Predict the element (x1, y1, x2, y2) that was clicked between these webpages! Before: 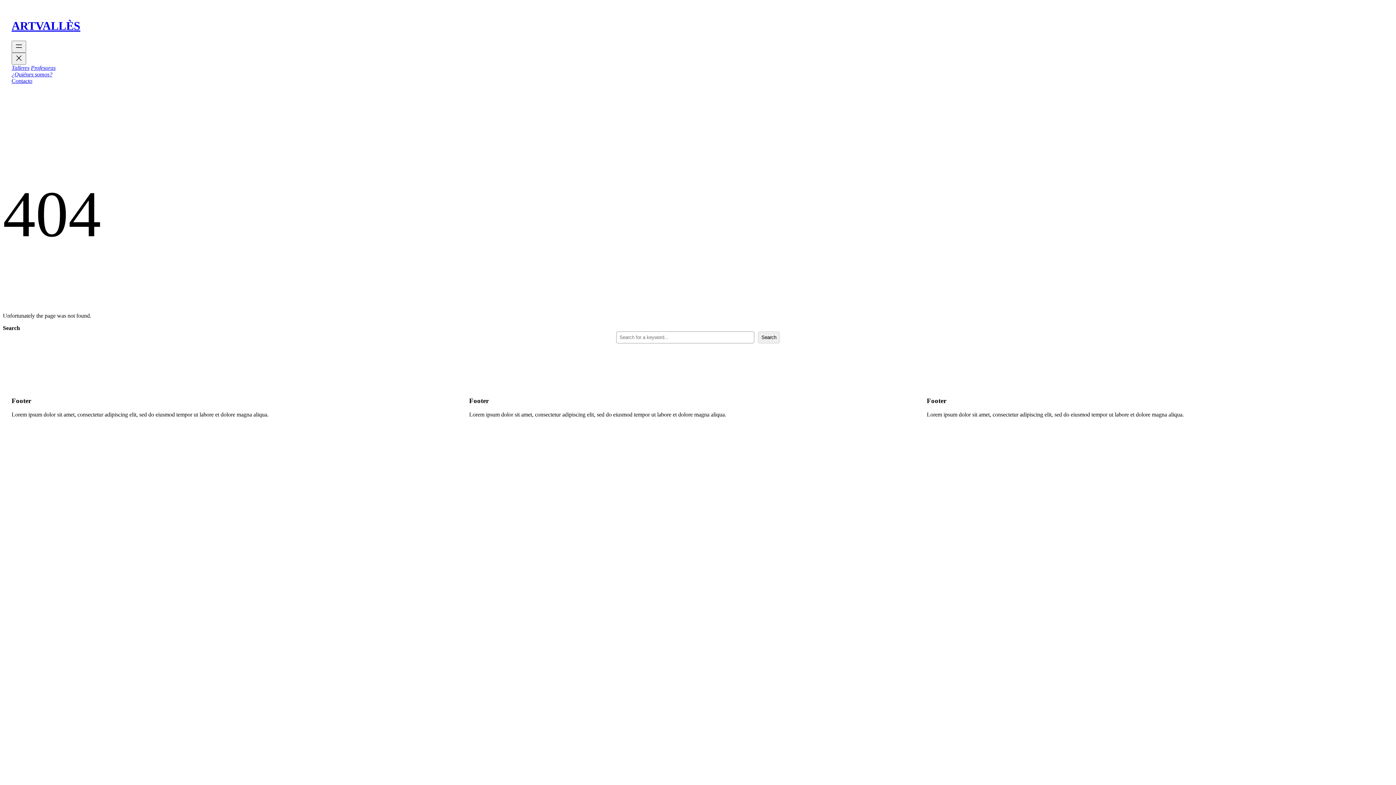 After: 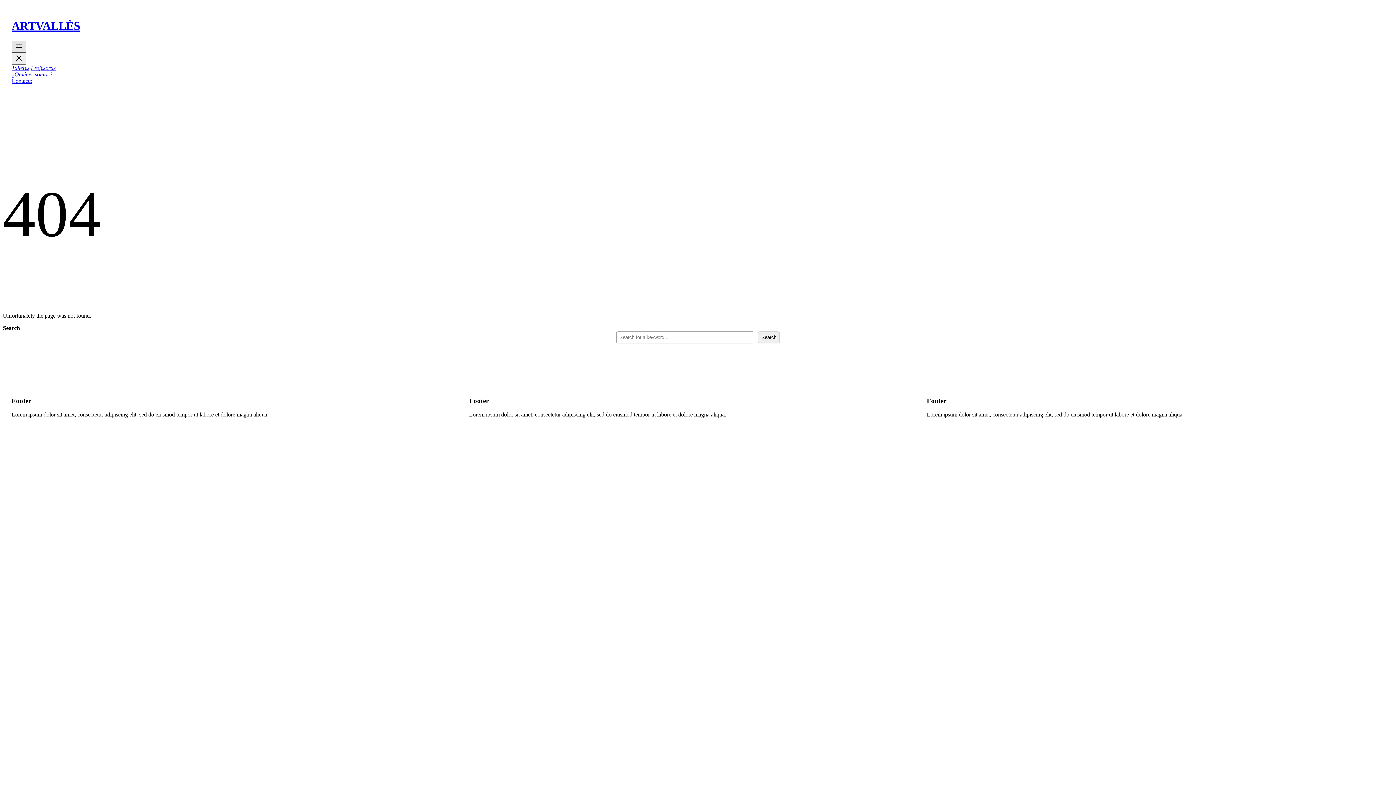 Action: label: Obre el menú bbox: (11, 40, 26, 52)